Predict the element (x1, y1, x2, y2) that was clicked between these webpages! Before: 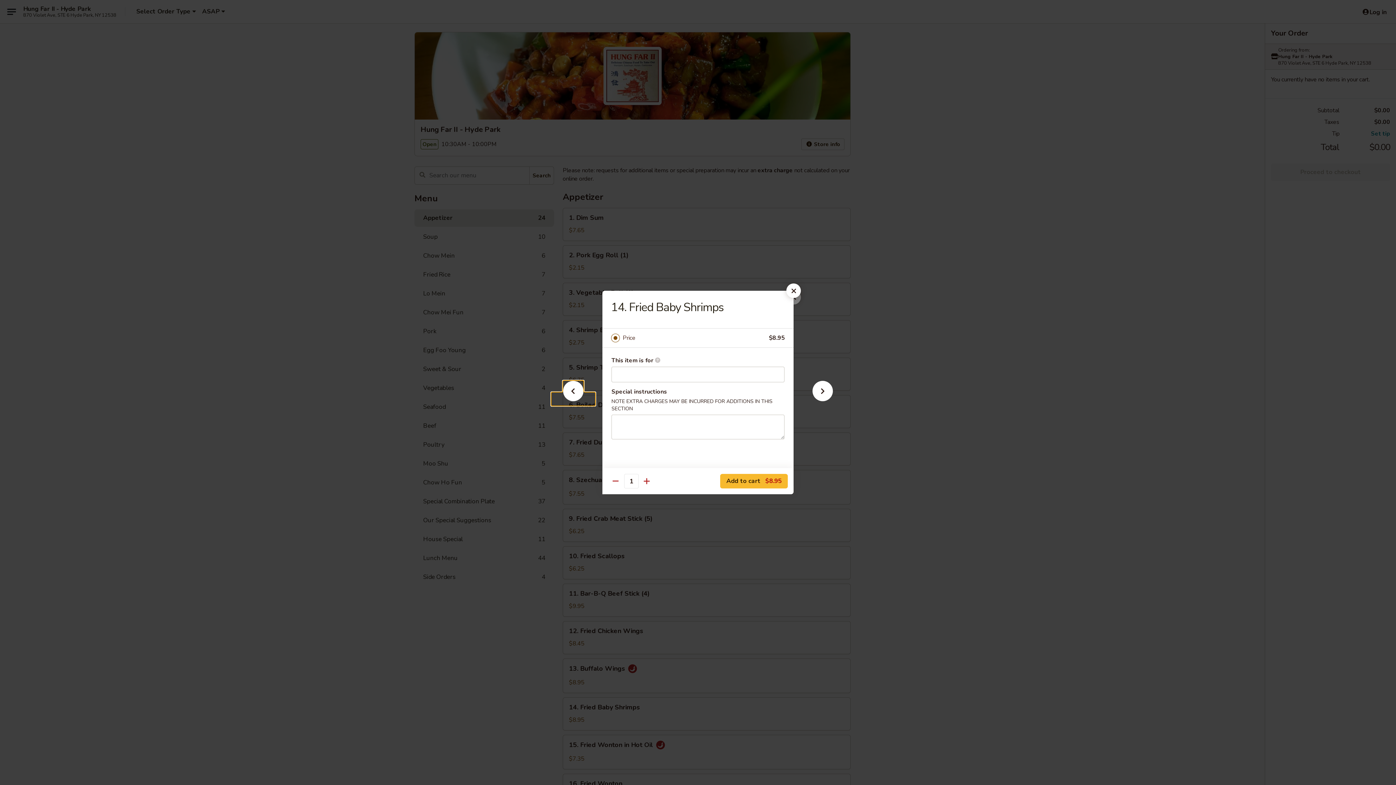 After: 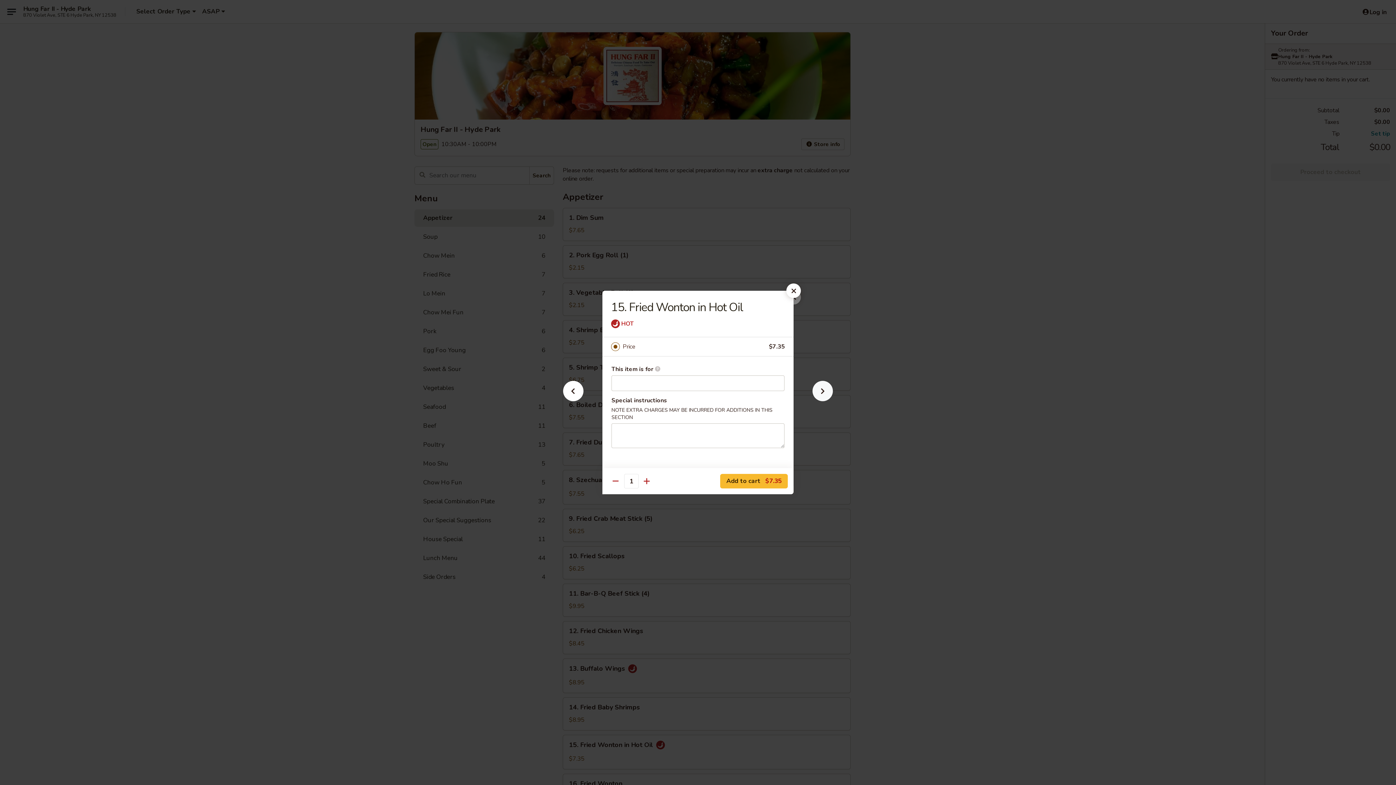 Action: bbox: (801, 392, 844, 405)